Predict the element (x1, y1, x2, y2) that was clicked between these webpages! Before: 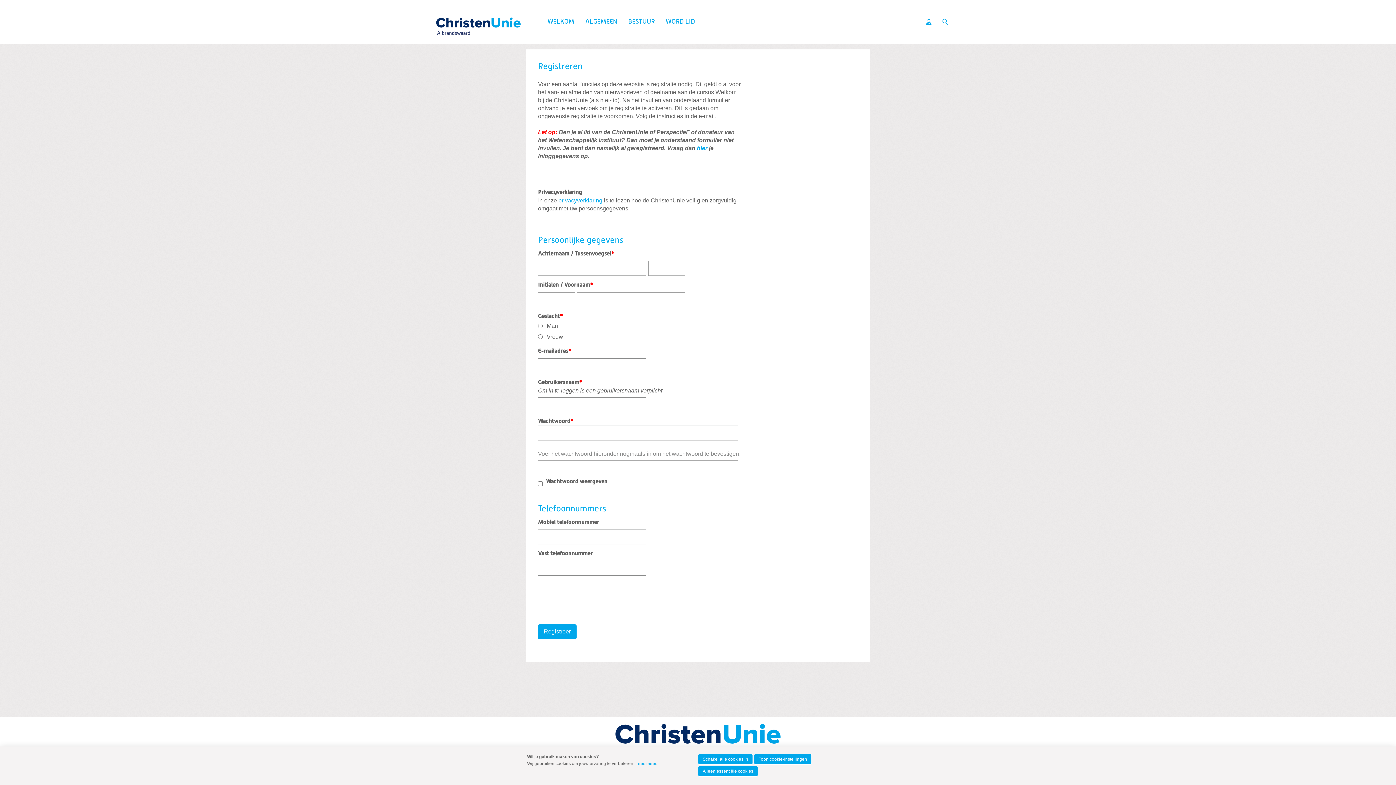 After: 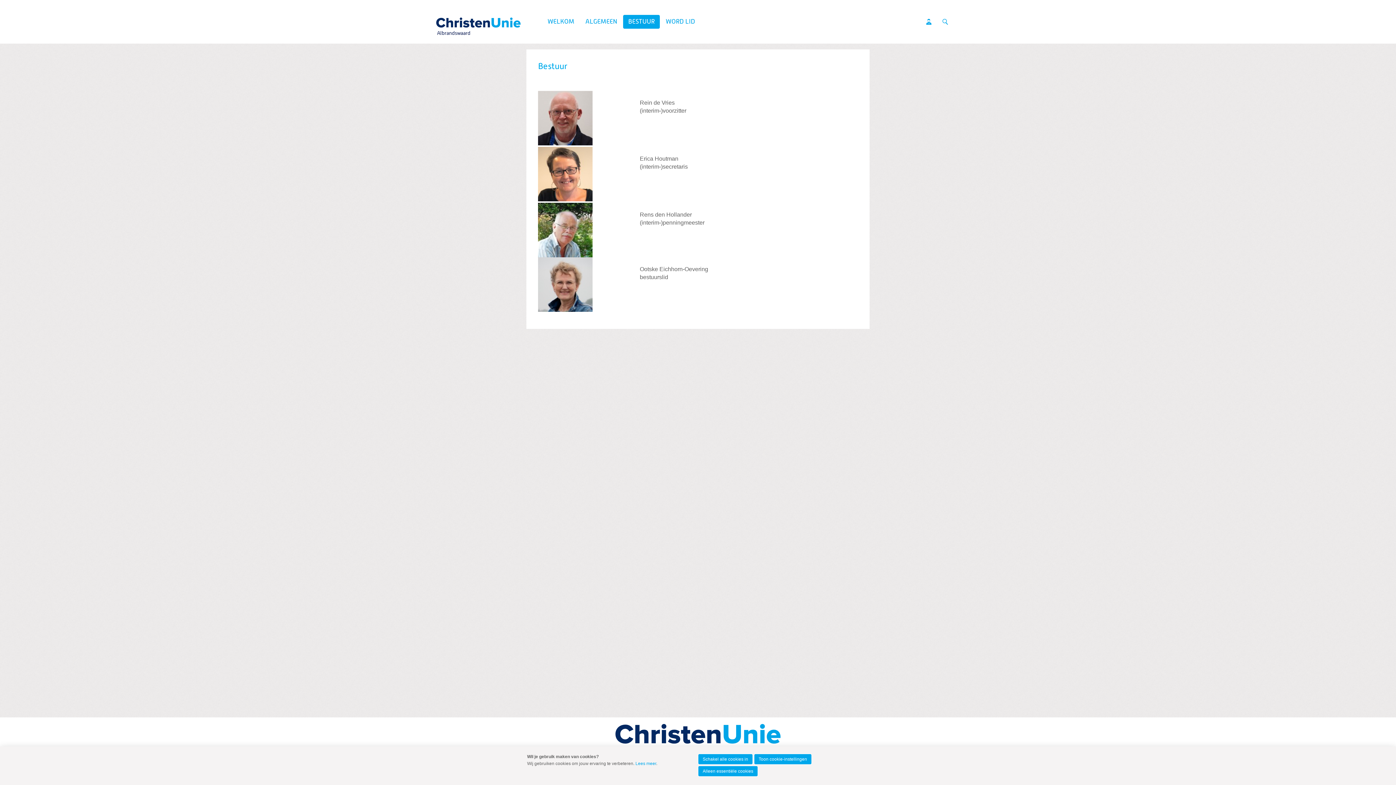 Action: bbox: (623, 14, 660, 28) label: BESTUUR